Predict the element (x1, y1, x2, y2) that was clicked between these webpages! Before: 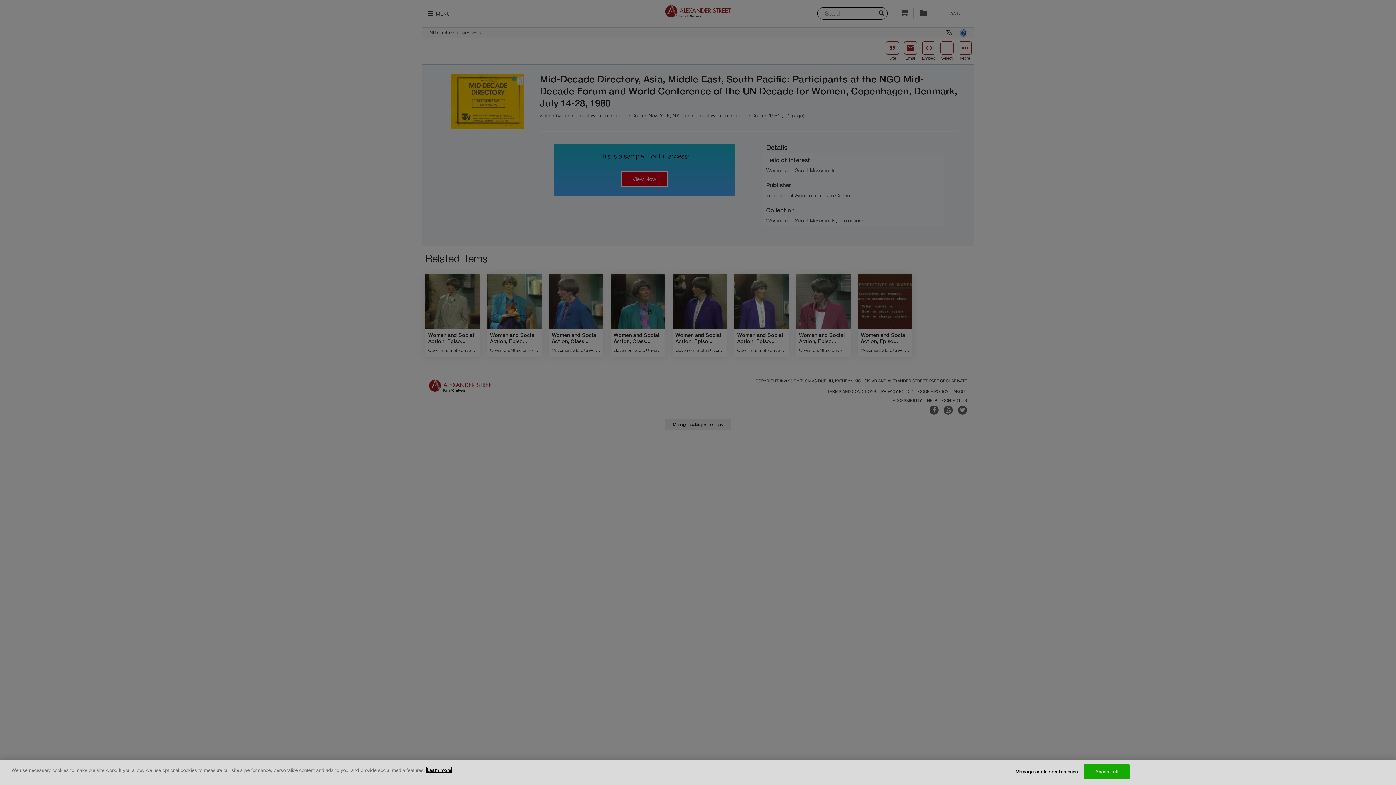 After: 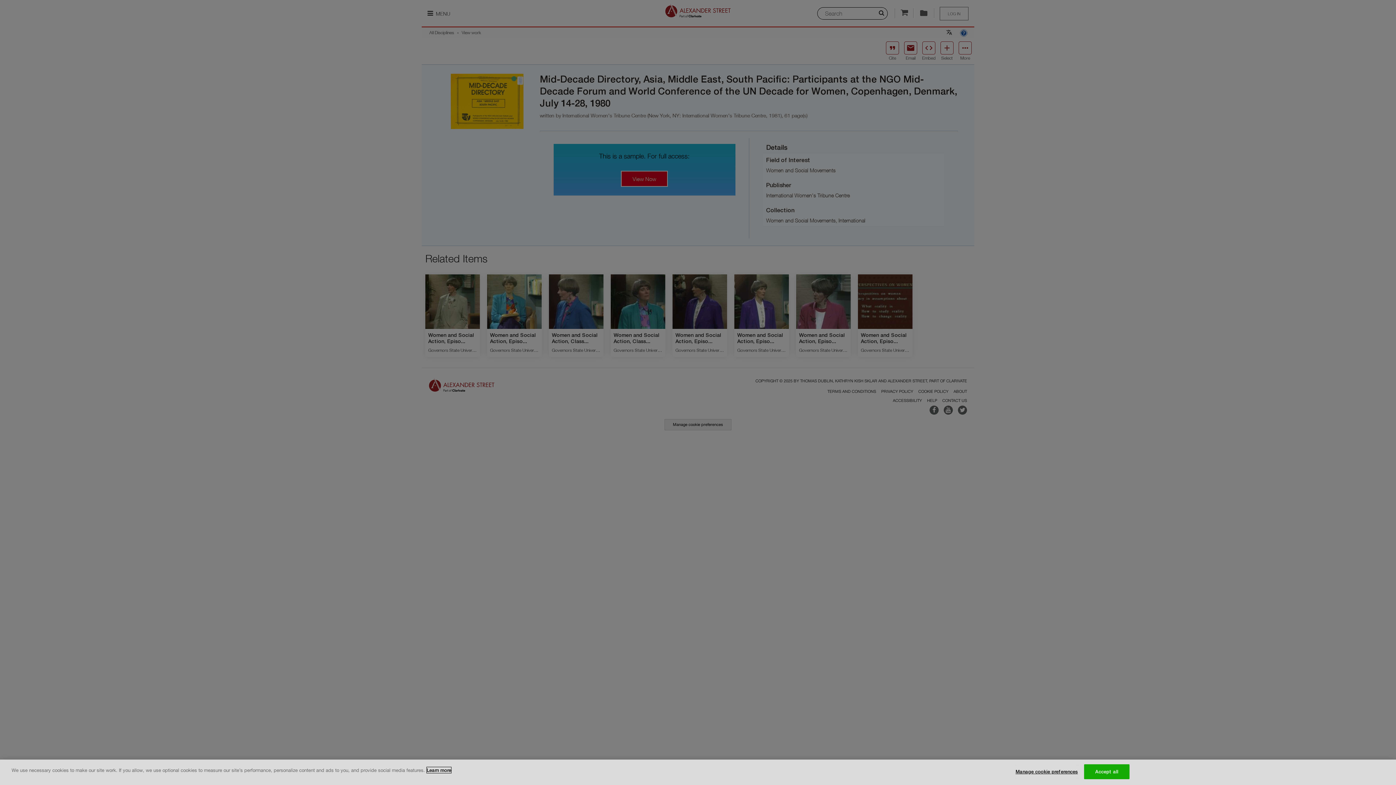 Action: label: More information about your privacy, opens in a new tab bbox: (426, 767, 451, 773)